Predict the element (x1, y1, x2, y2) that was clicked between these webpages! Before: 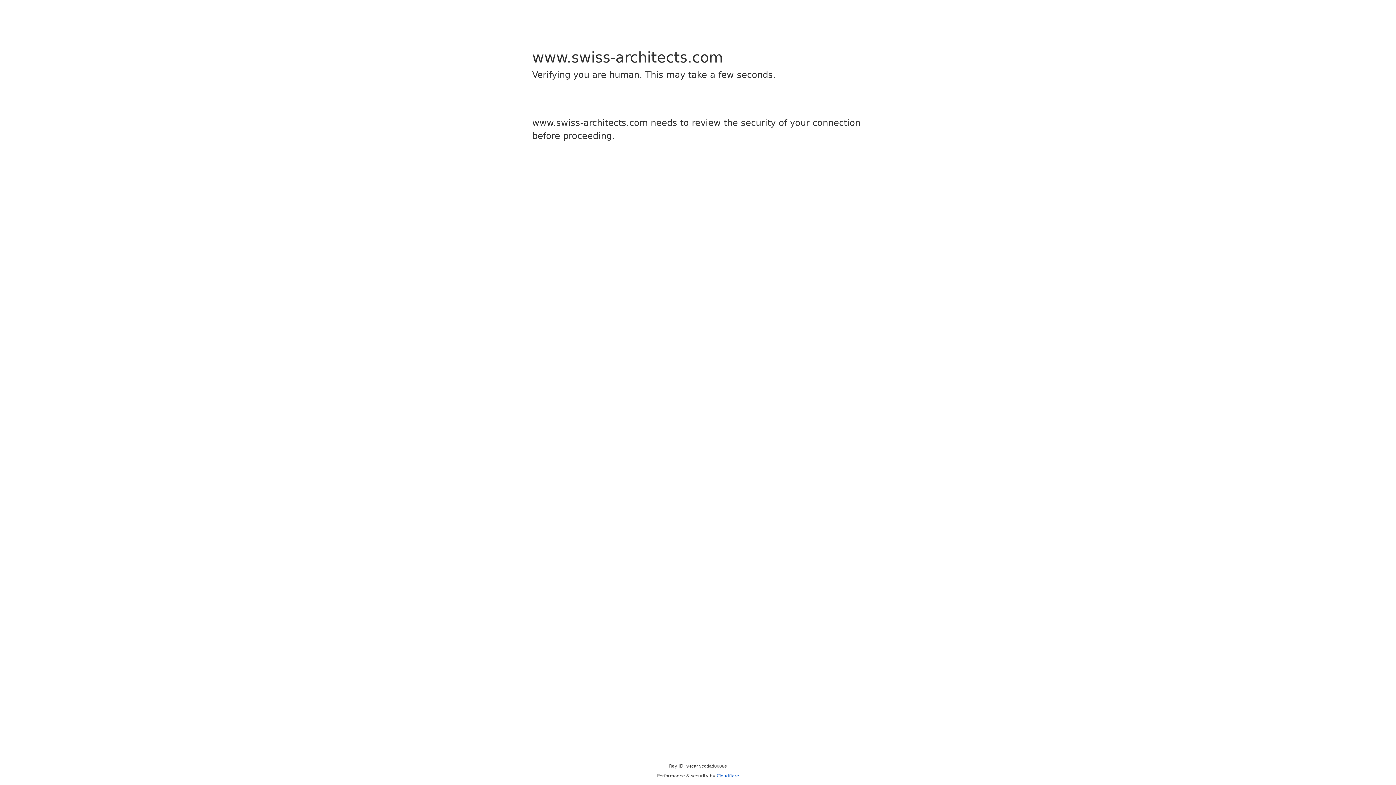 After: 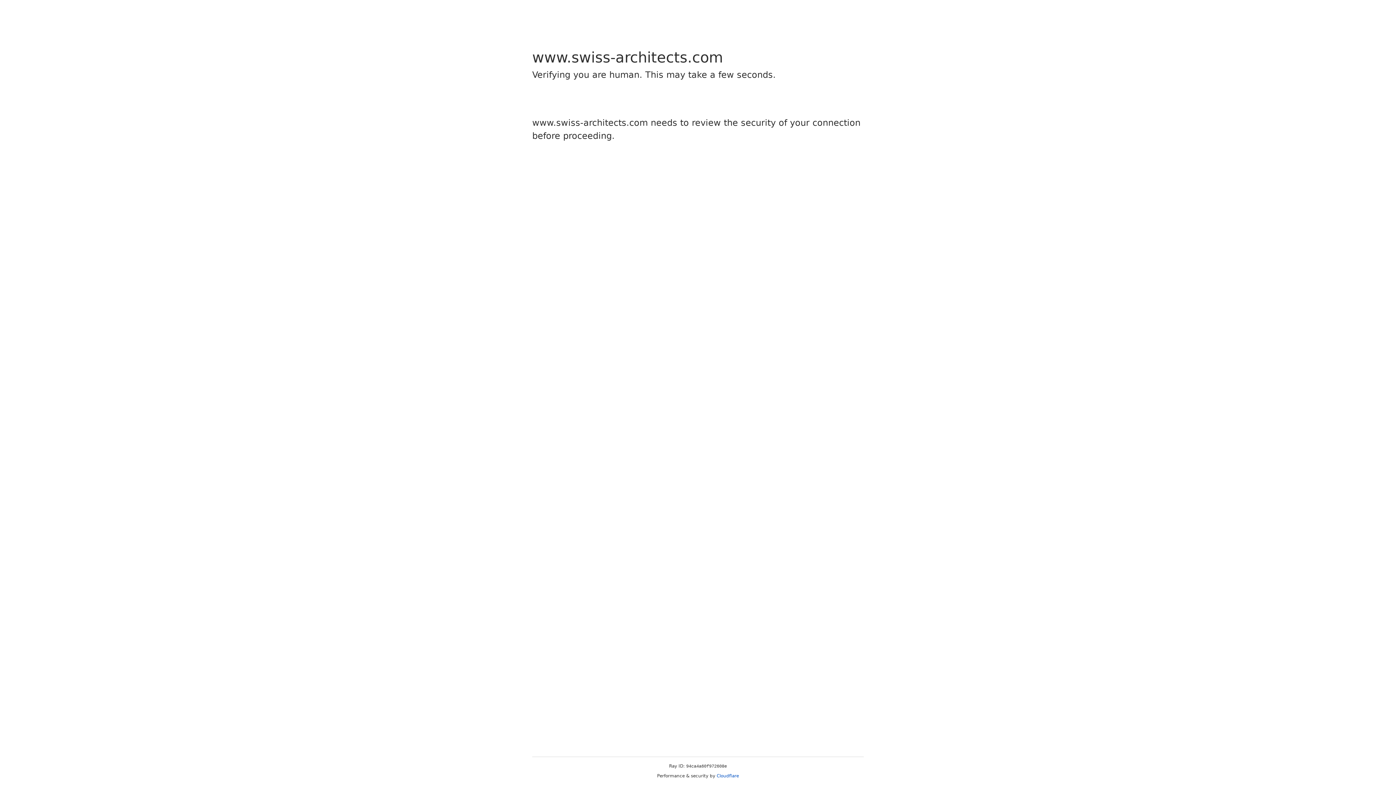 Action: bbox: (716, 773, 739, 778) label: Cloudflare